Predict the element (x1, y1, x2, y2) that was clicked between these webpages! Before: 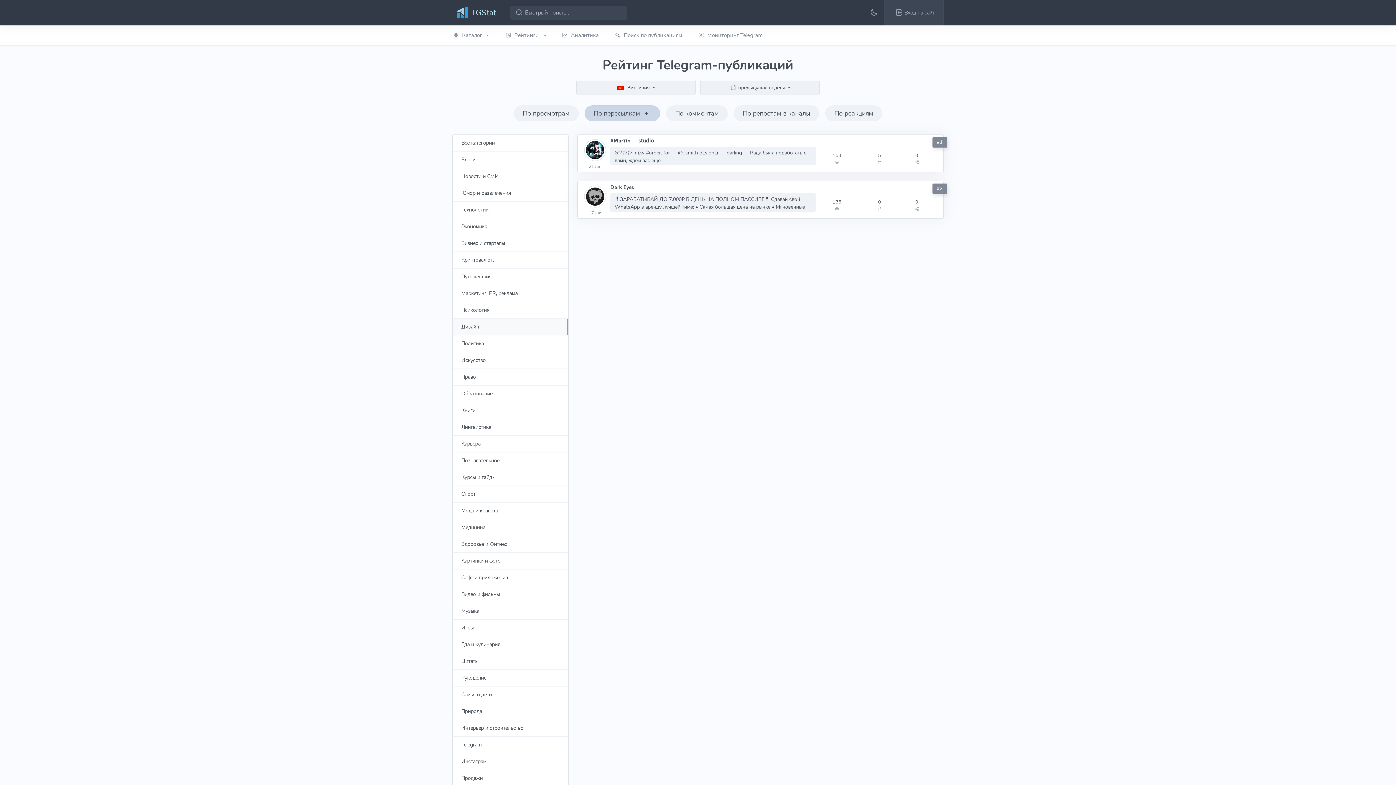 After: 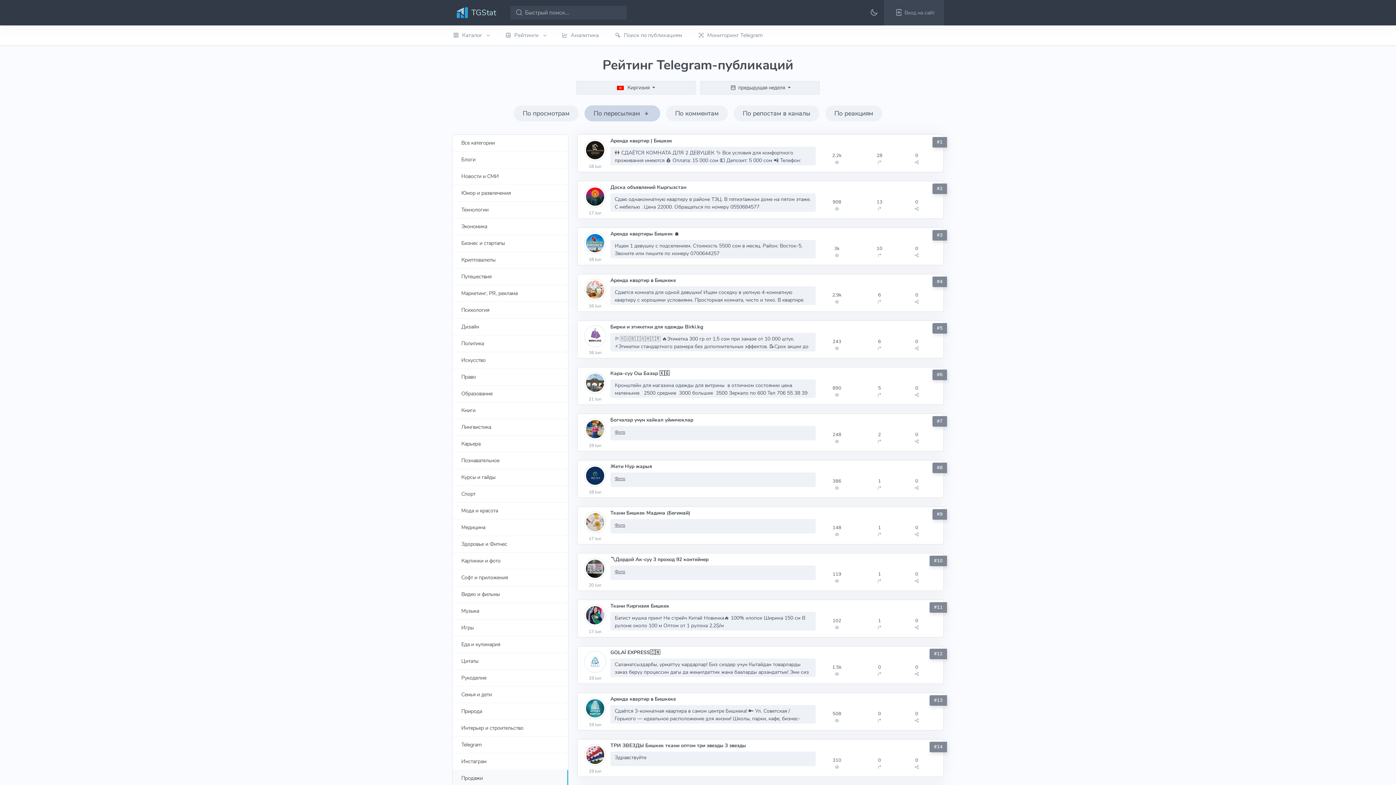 Action: bbox: (452, 770, 568, 787) label: Продажи